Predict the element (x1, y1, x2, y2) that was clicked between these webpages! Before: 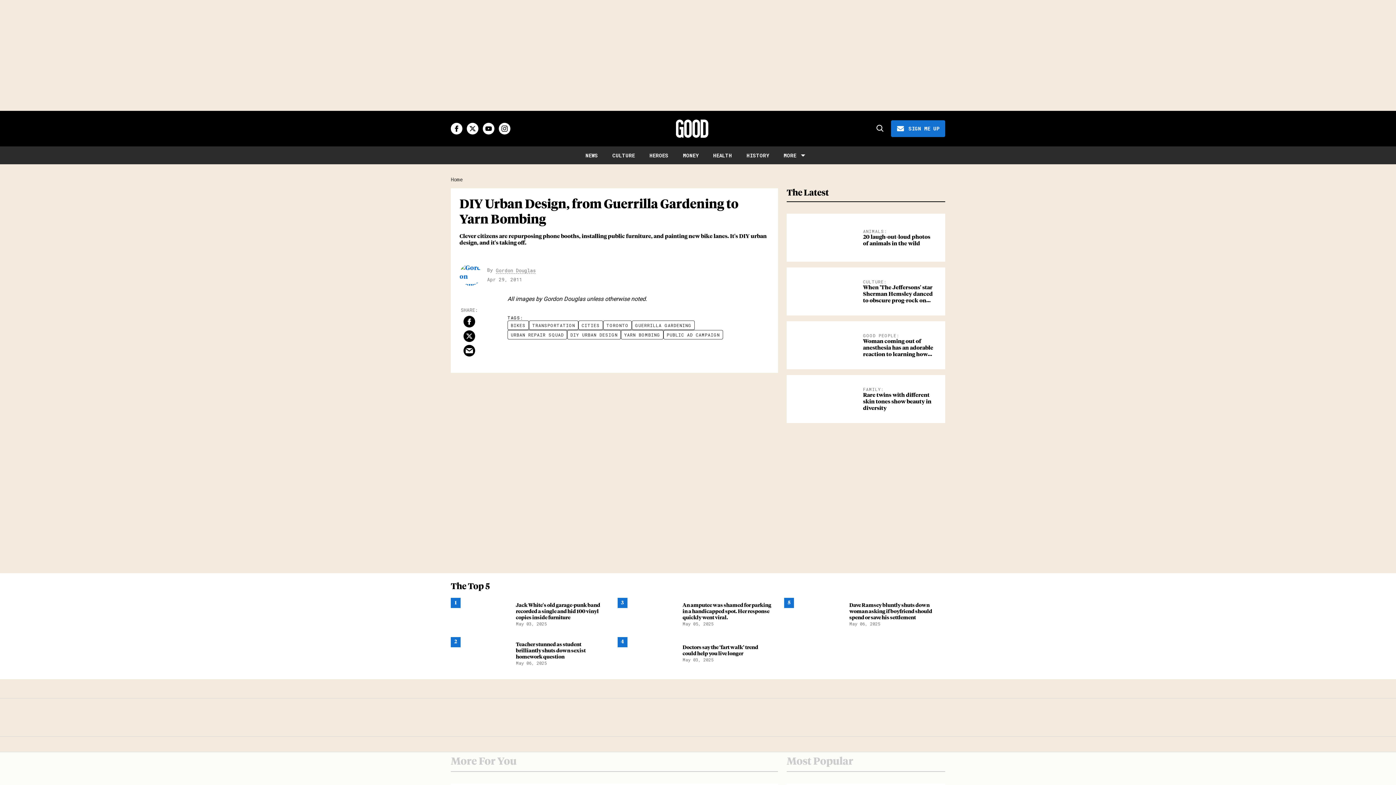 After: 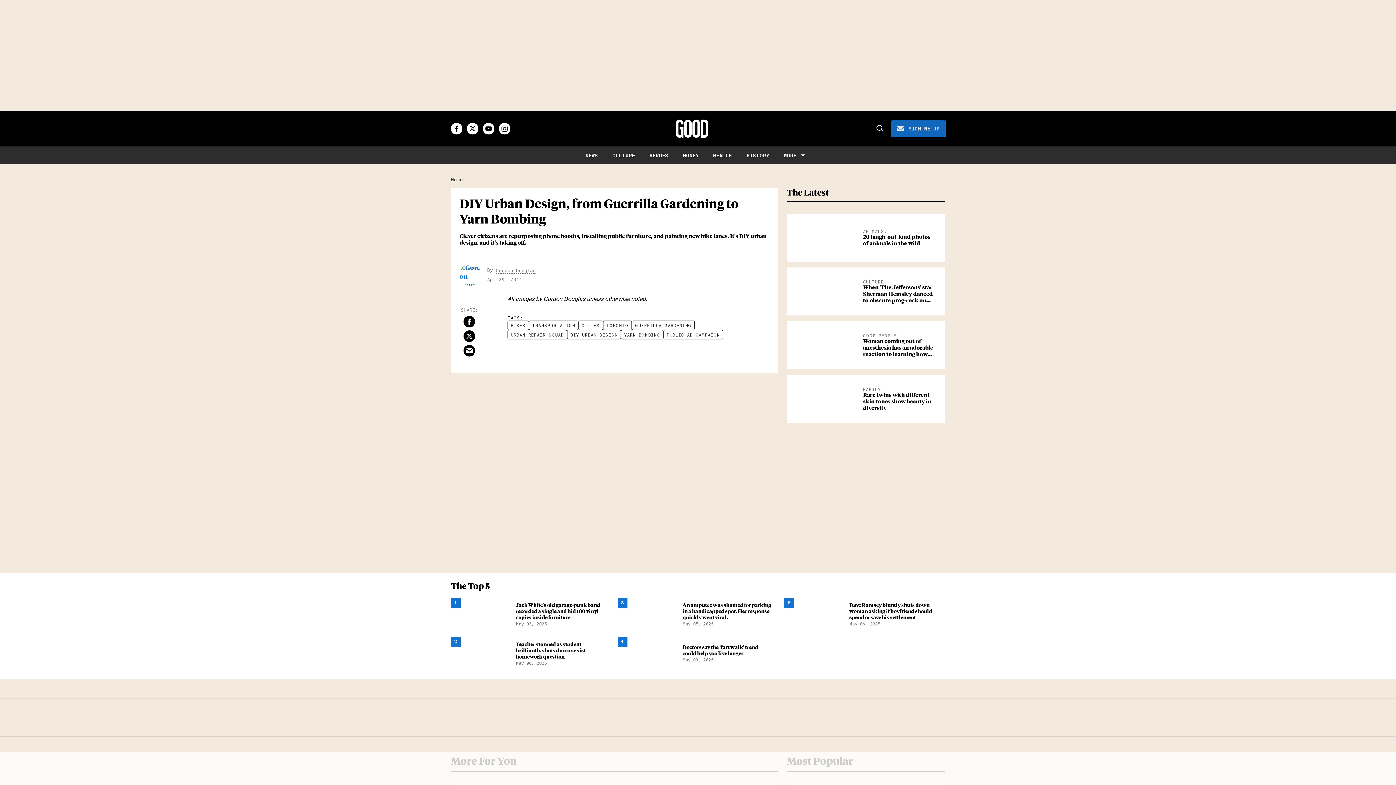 Action: bbox: (891, 120, 945, 137) label: Sign Me Up